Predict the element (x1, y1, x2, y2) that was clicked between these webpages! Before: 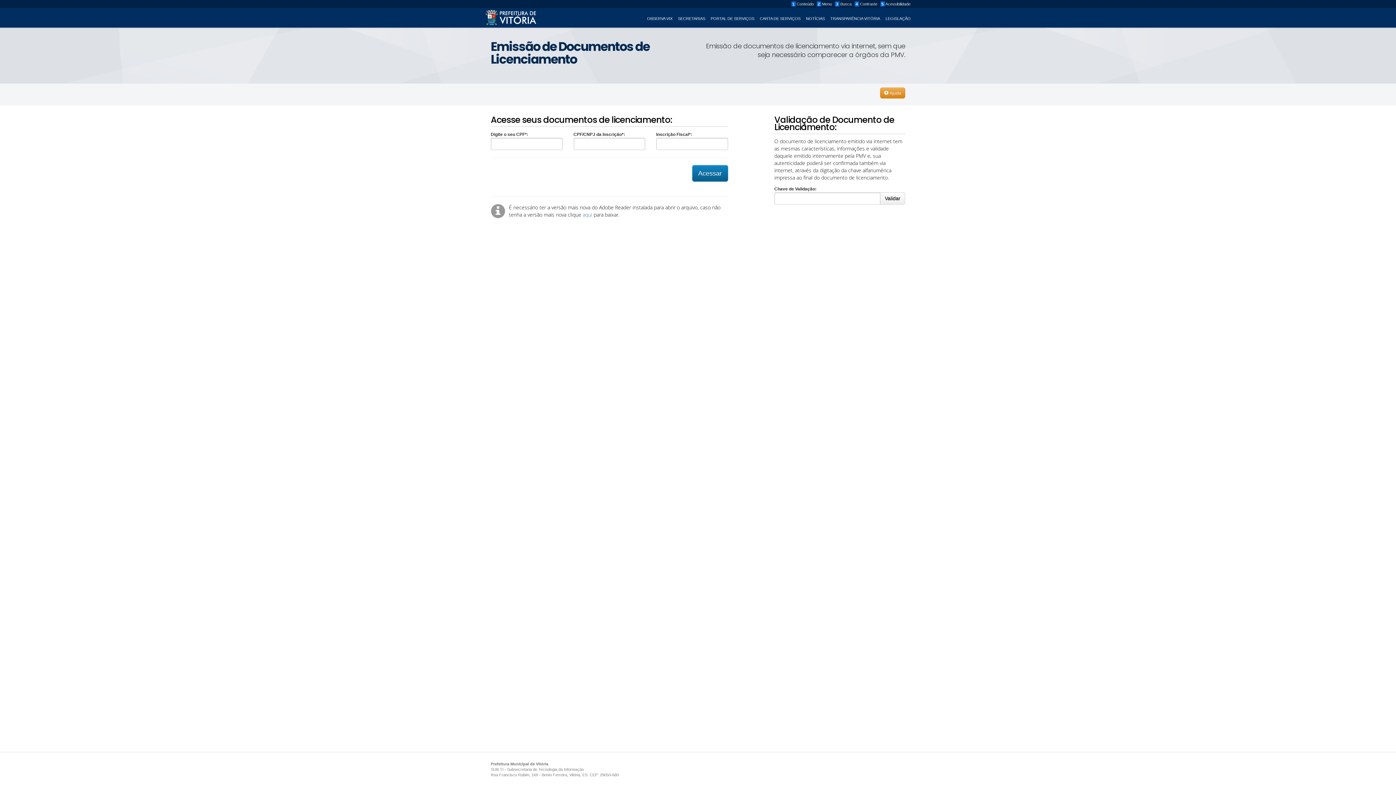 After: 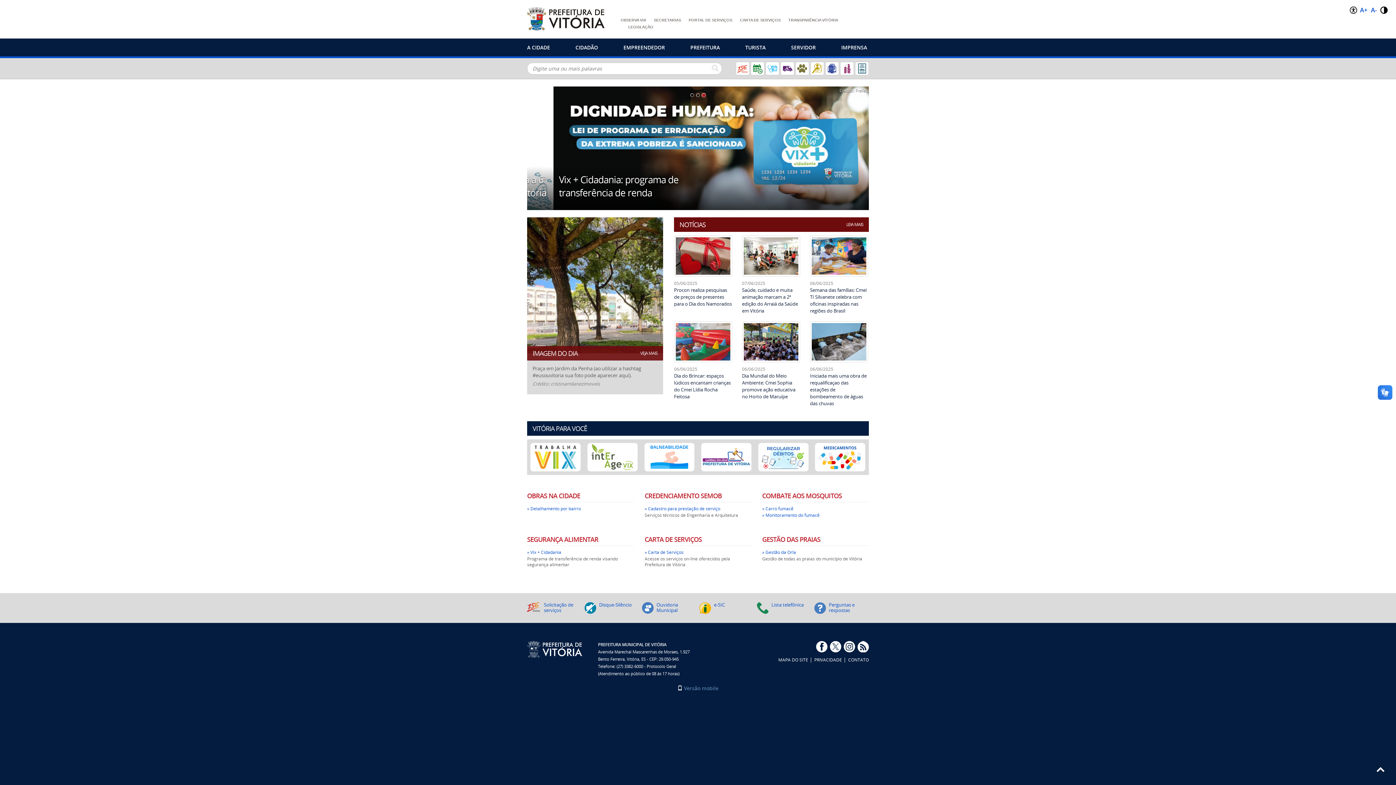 Action: bbox: (485, 14, 536, 20)